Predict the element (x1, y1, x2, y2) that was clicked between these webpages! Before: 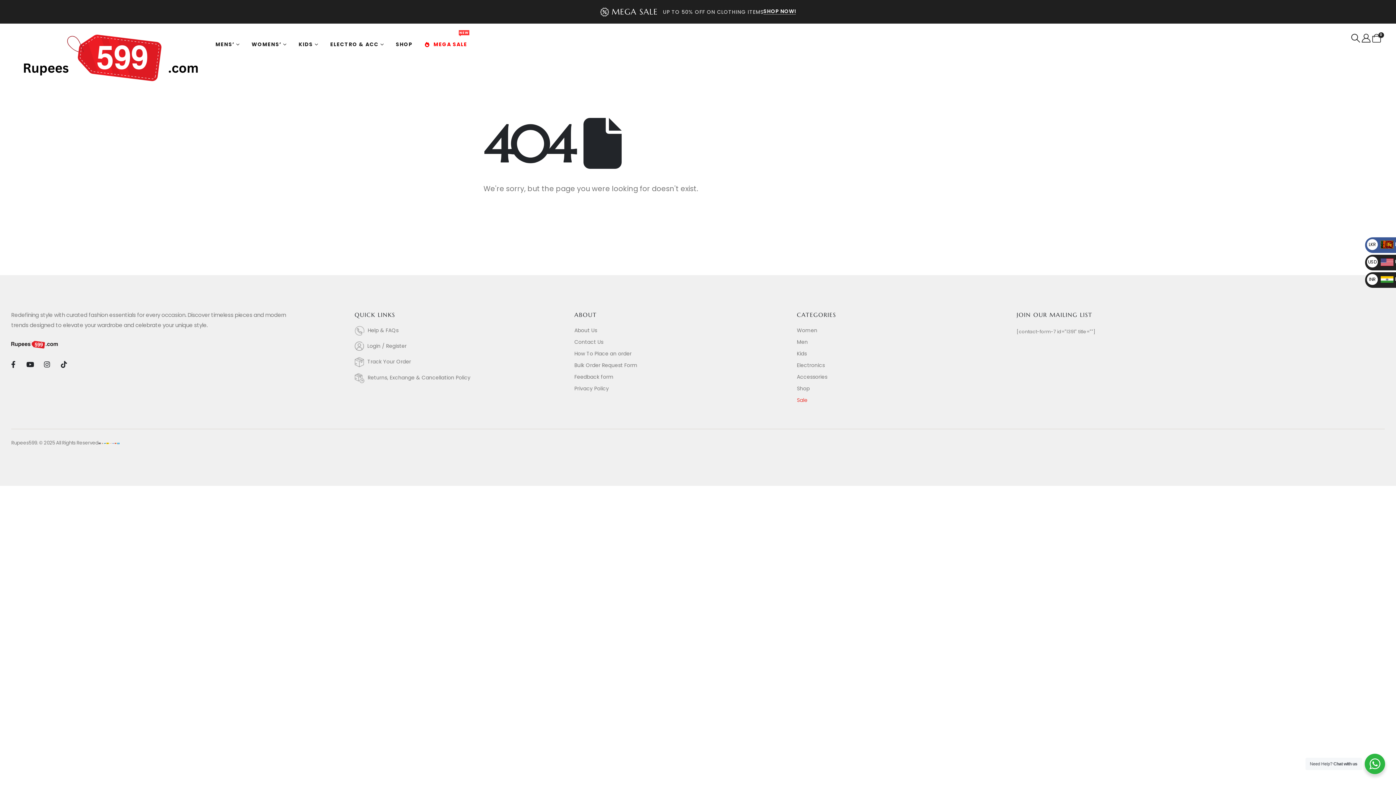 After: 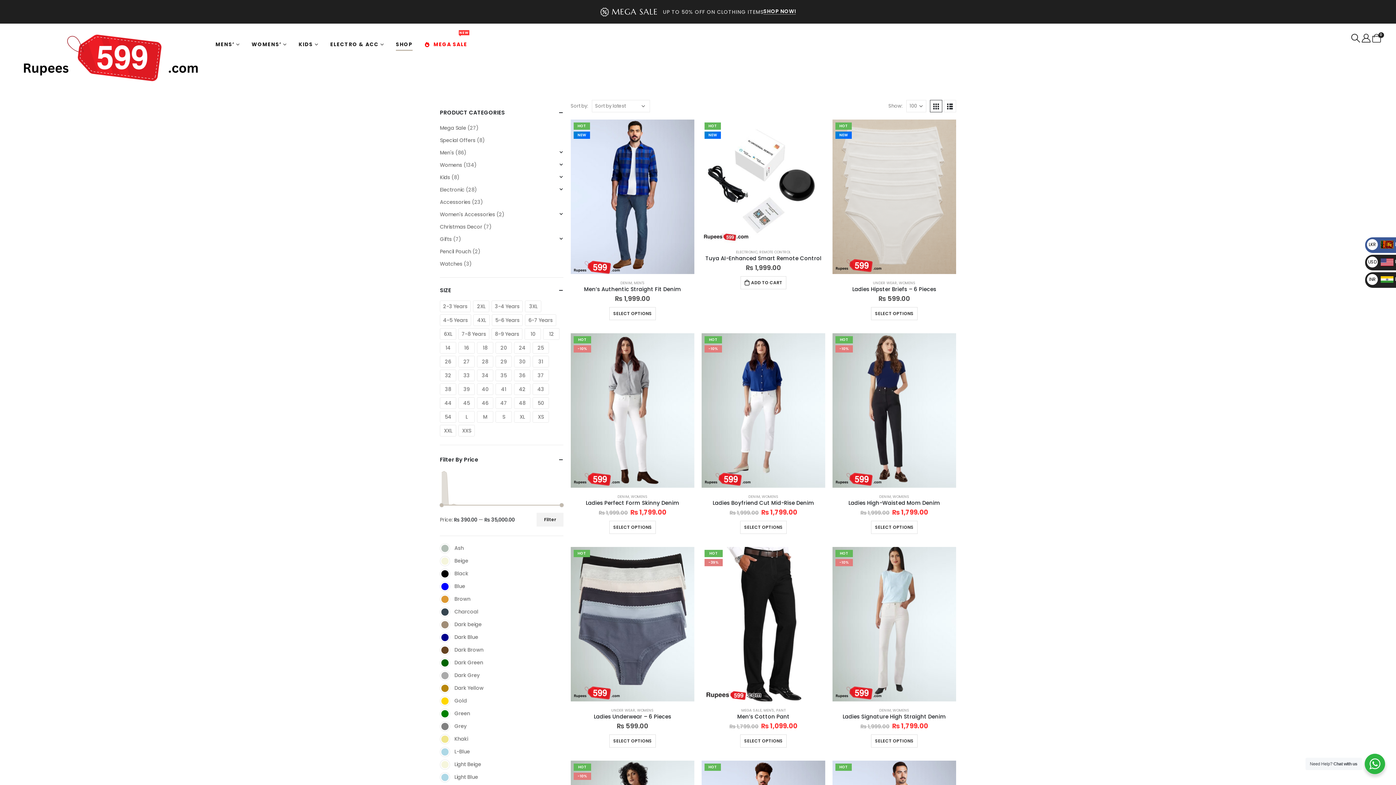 Action: bbox: (797, 384, 1016, 392) label: Shop